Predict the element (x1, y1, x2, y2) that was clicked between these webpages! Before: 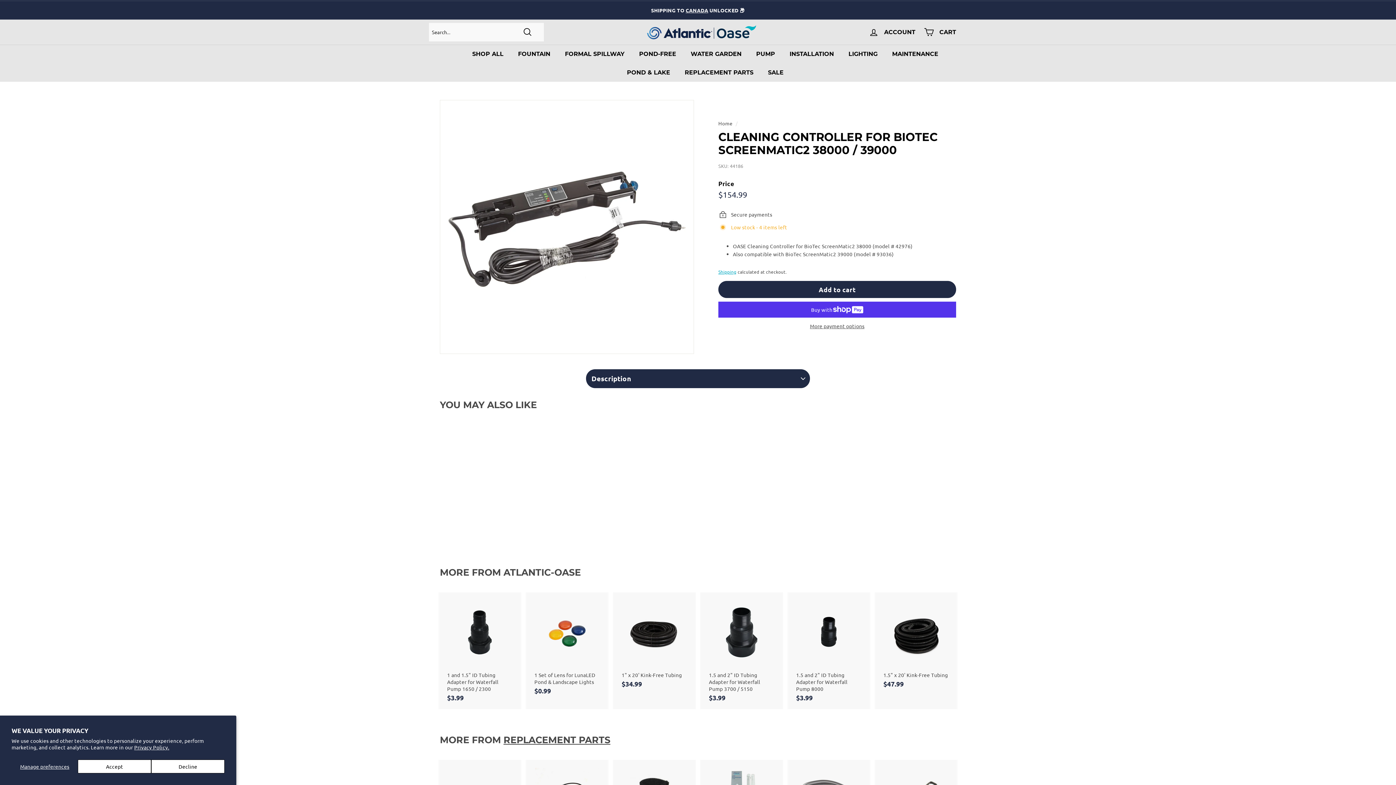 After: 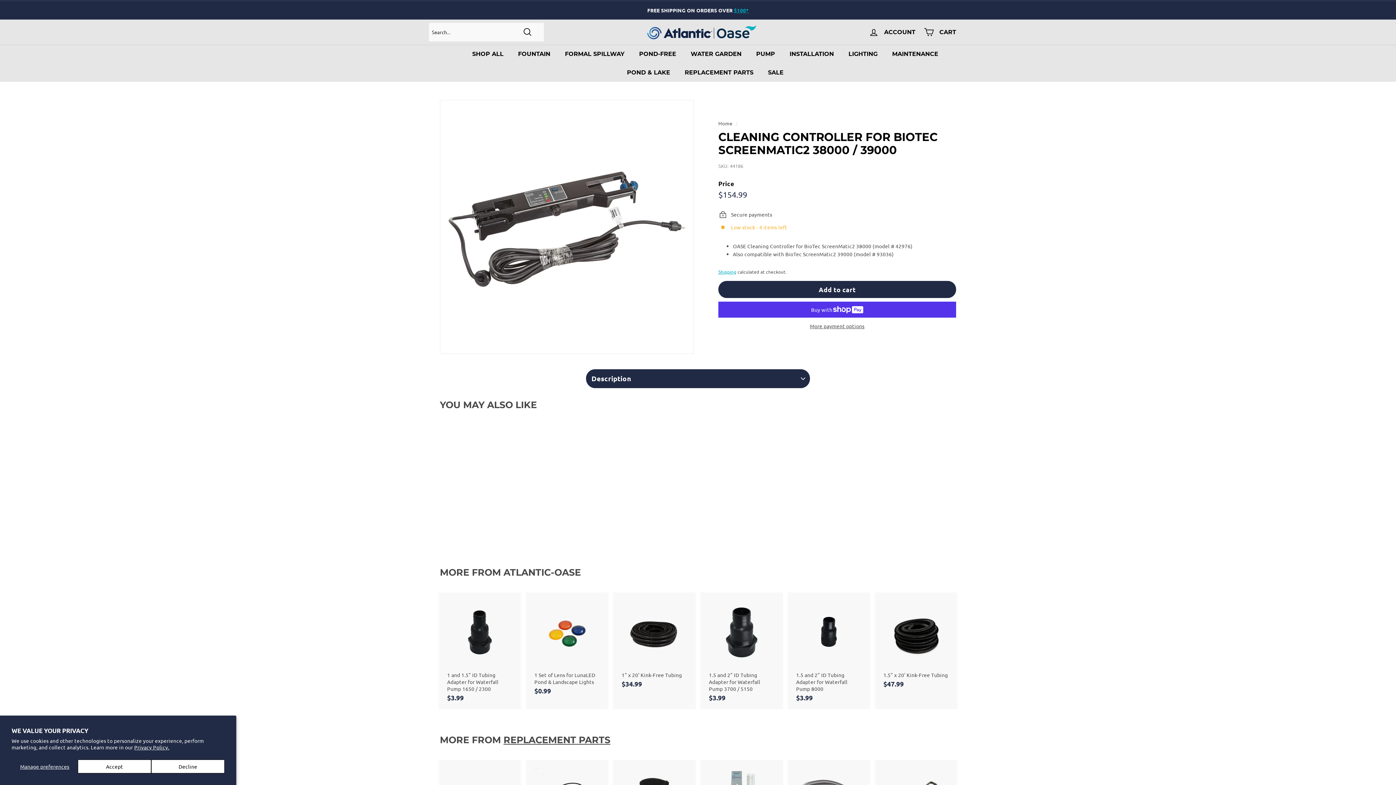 Action: label: $100* bbox: (734, 6, 748, 13)